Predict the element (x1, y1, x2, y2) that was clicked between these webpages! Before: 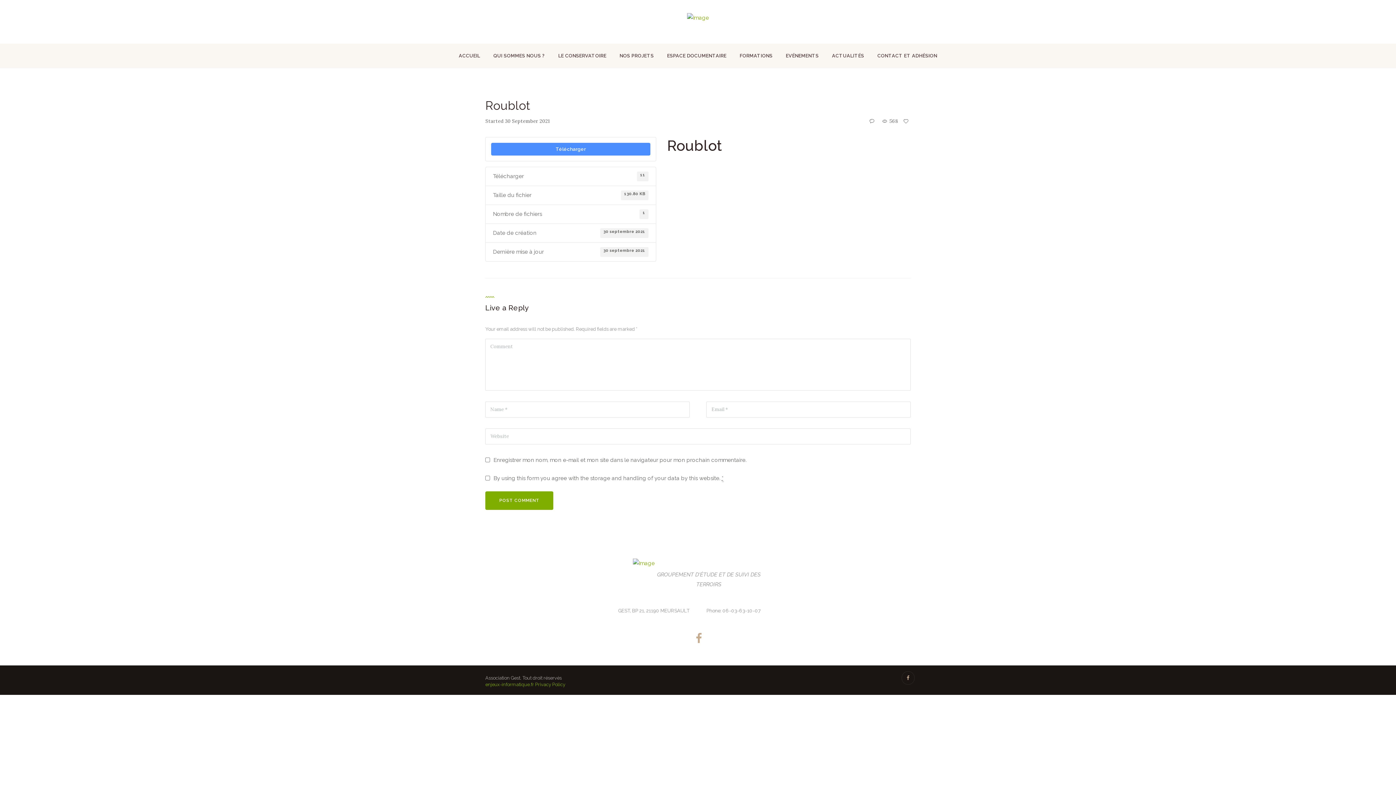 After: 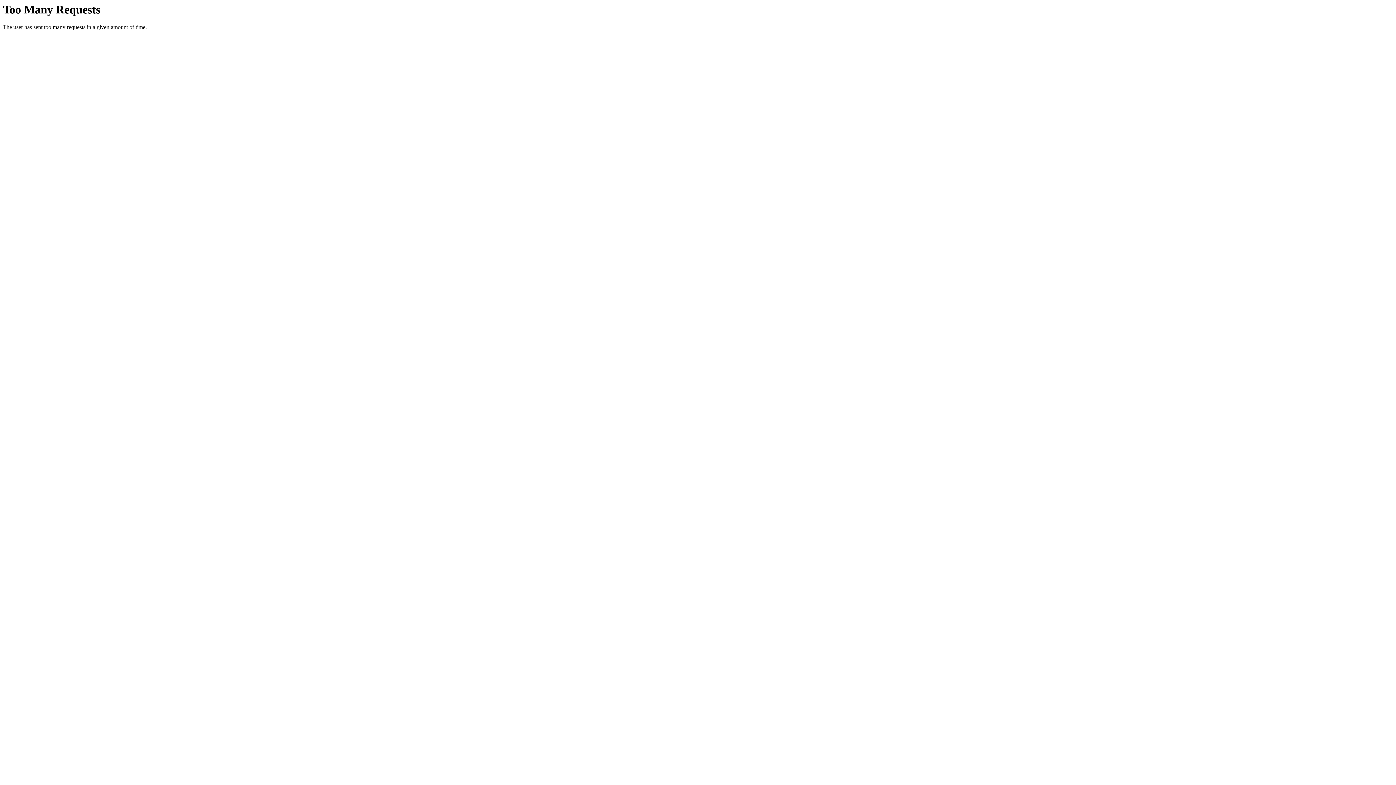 Action: bbox: (485, 682, 534, 687) label: enjeux-informatique.fr